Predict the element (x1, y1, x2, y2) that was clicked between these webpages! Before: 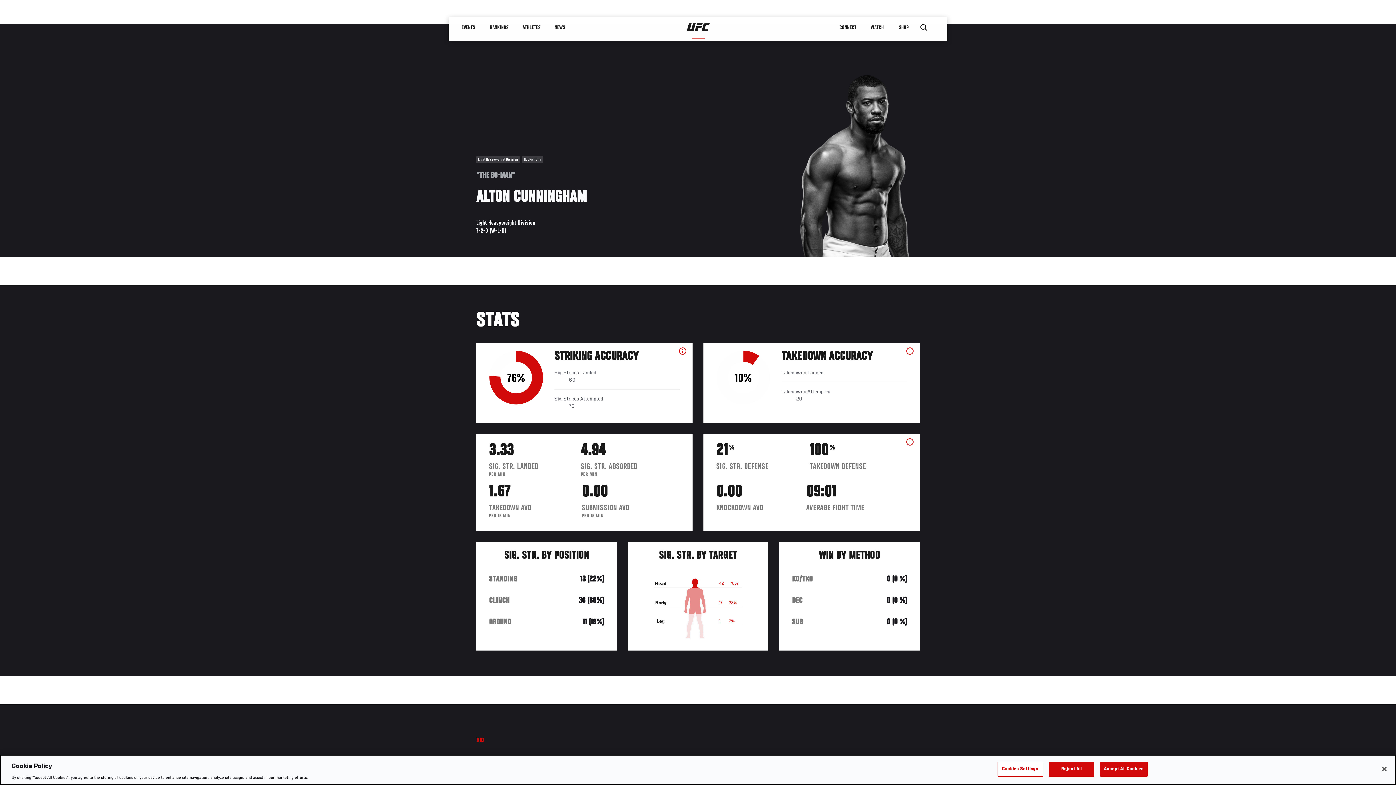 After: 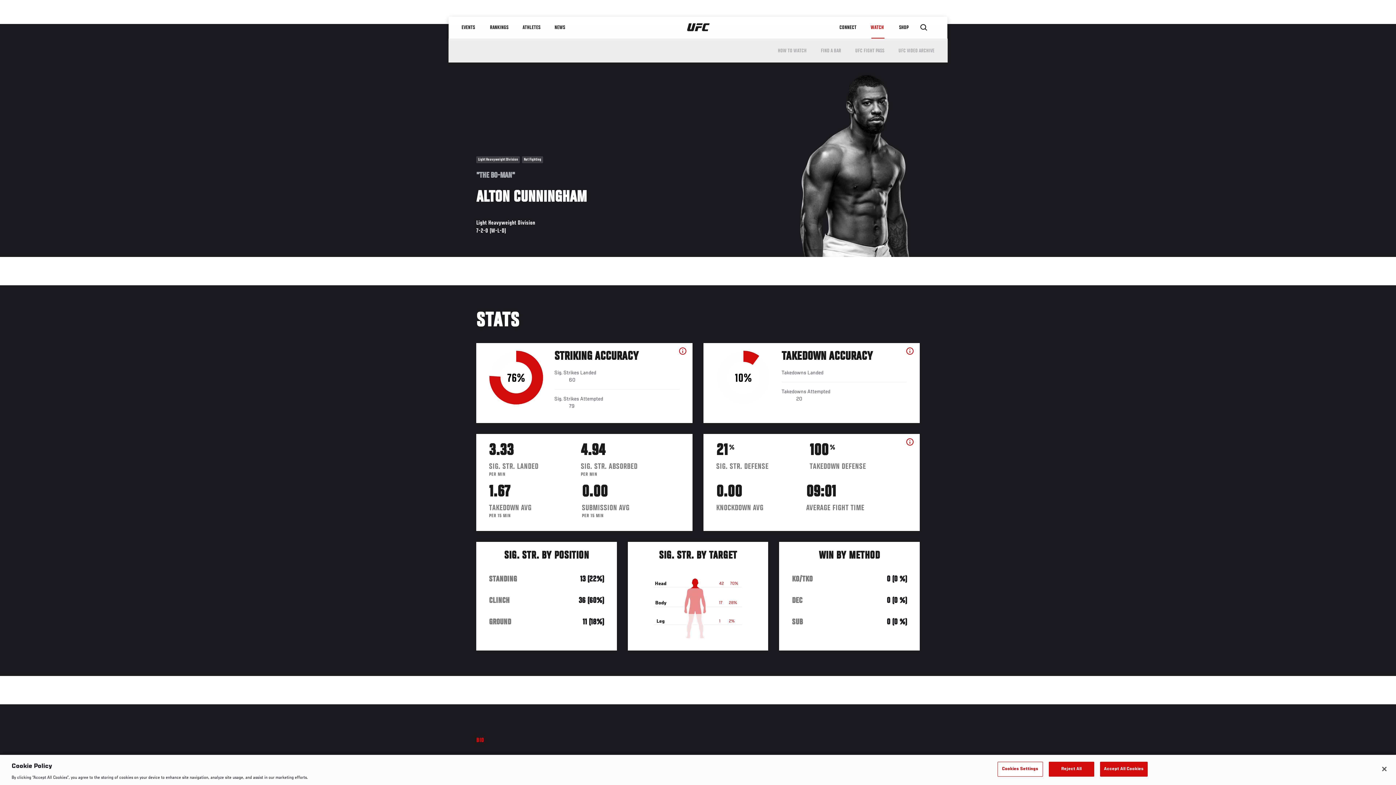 Action: label: WATCH bbox: (863, 16, 892, 38)